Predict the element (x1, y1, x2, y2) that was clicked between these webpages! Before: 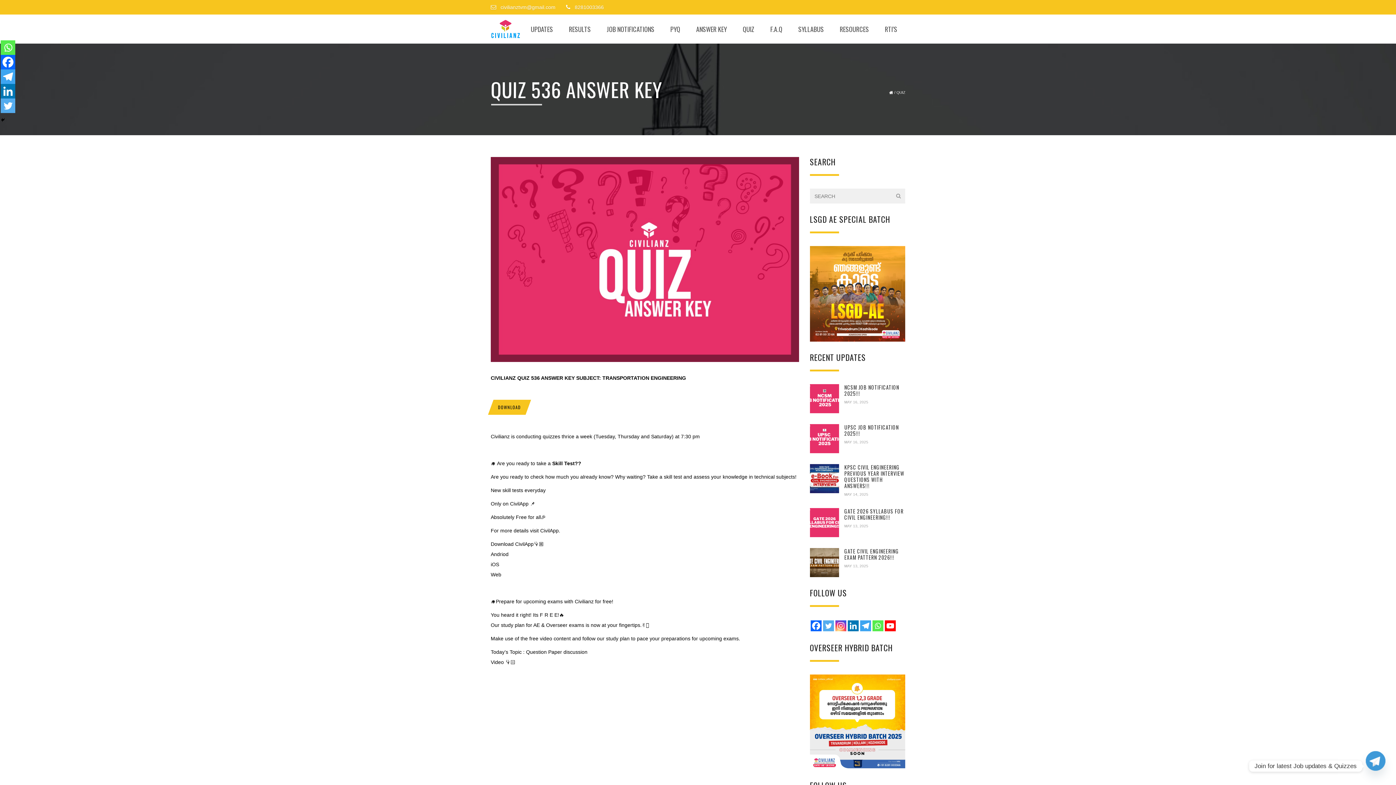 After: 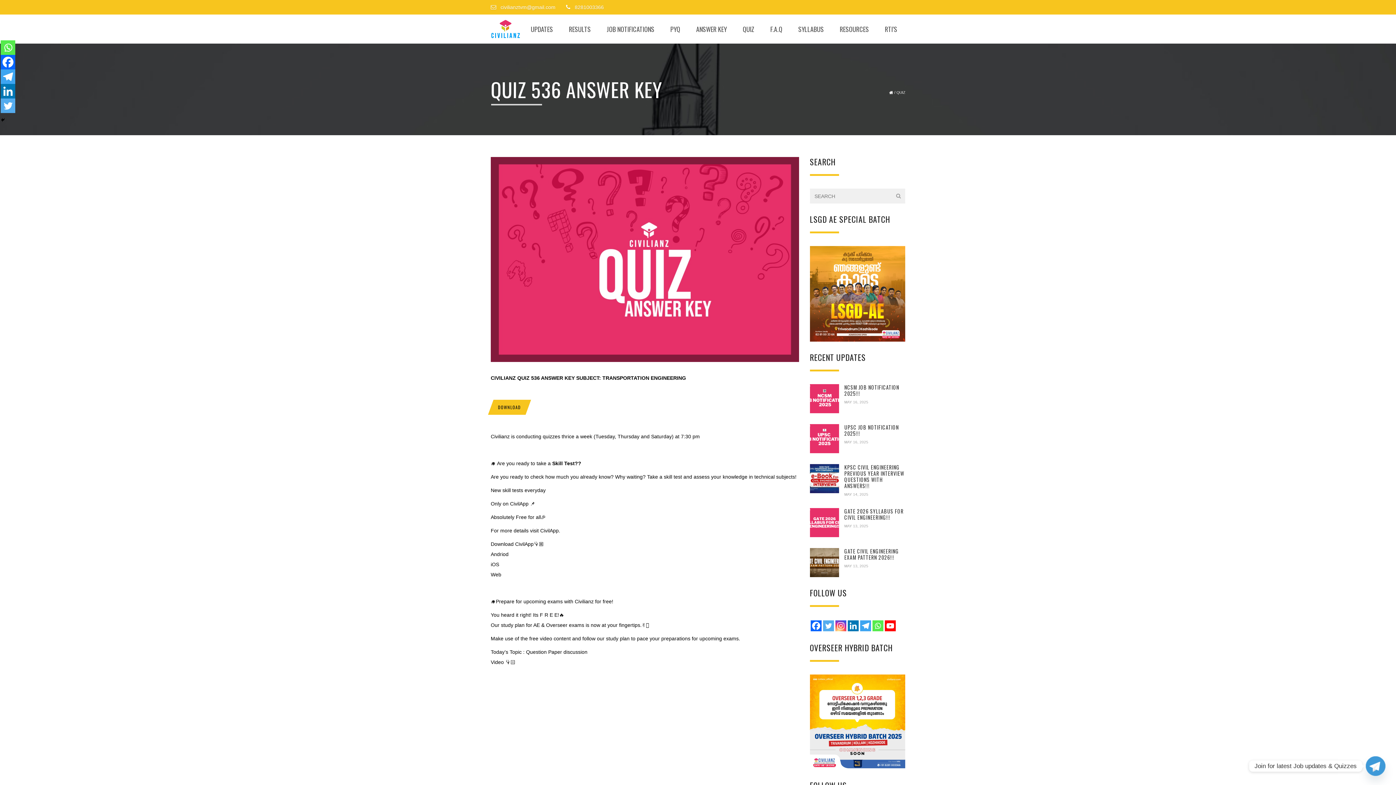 Action: bbox: (810, 290, 905, 296)